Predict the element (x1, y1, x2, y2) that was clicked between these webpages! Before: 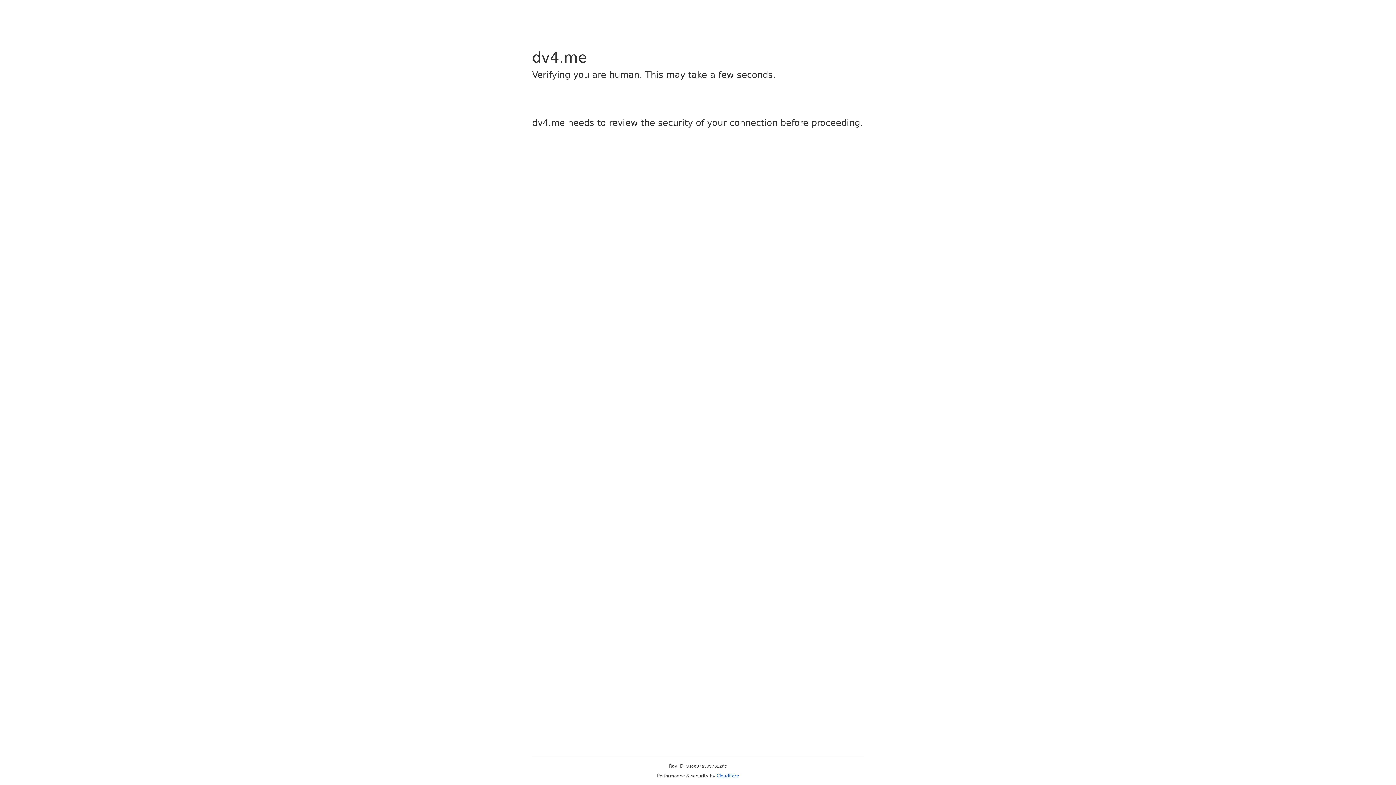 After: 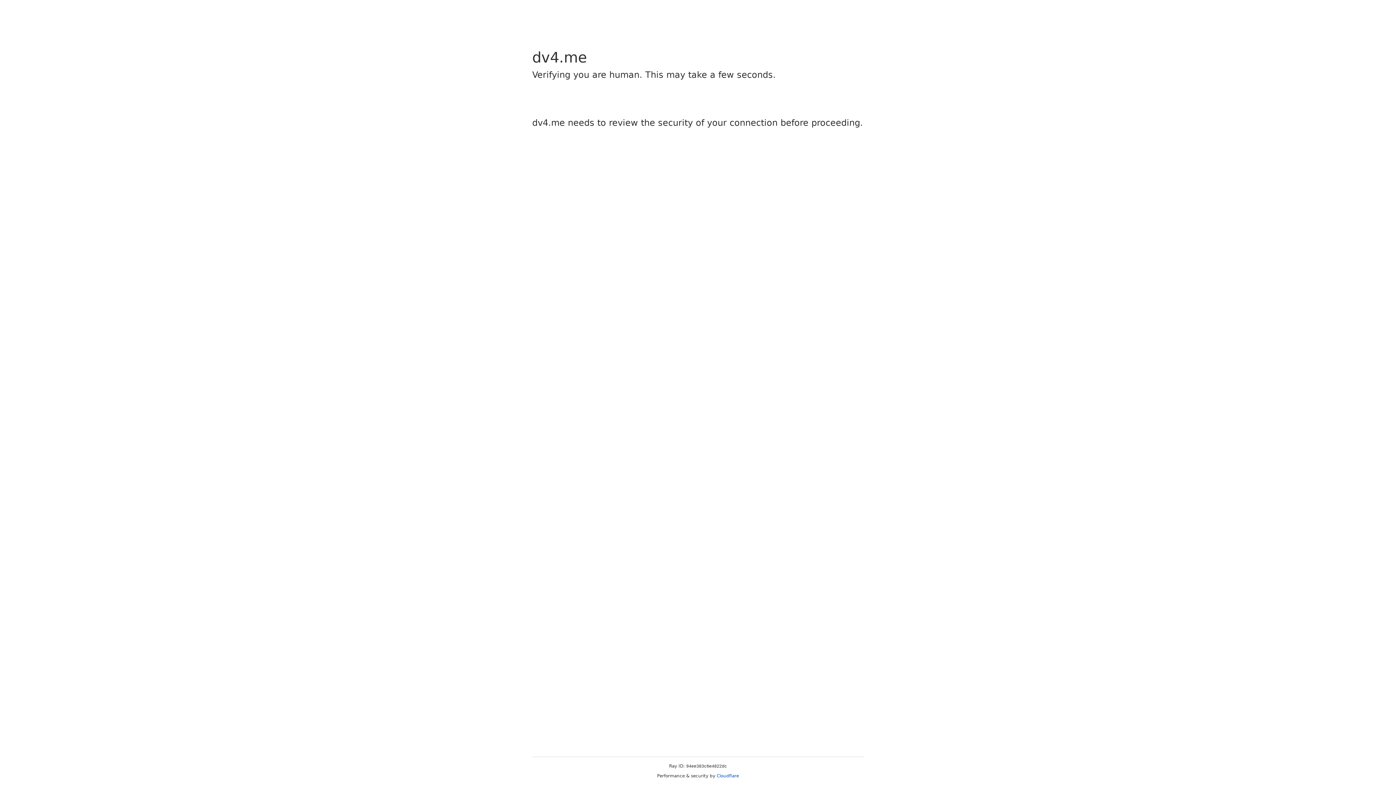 Action: label: Cloudflare bbox: (716, 773, 739, 778)